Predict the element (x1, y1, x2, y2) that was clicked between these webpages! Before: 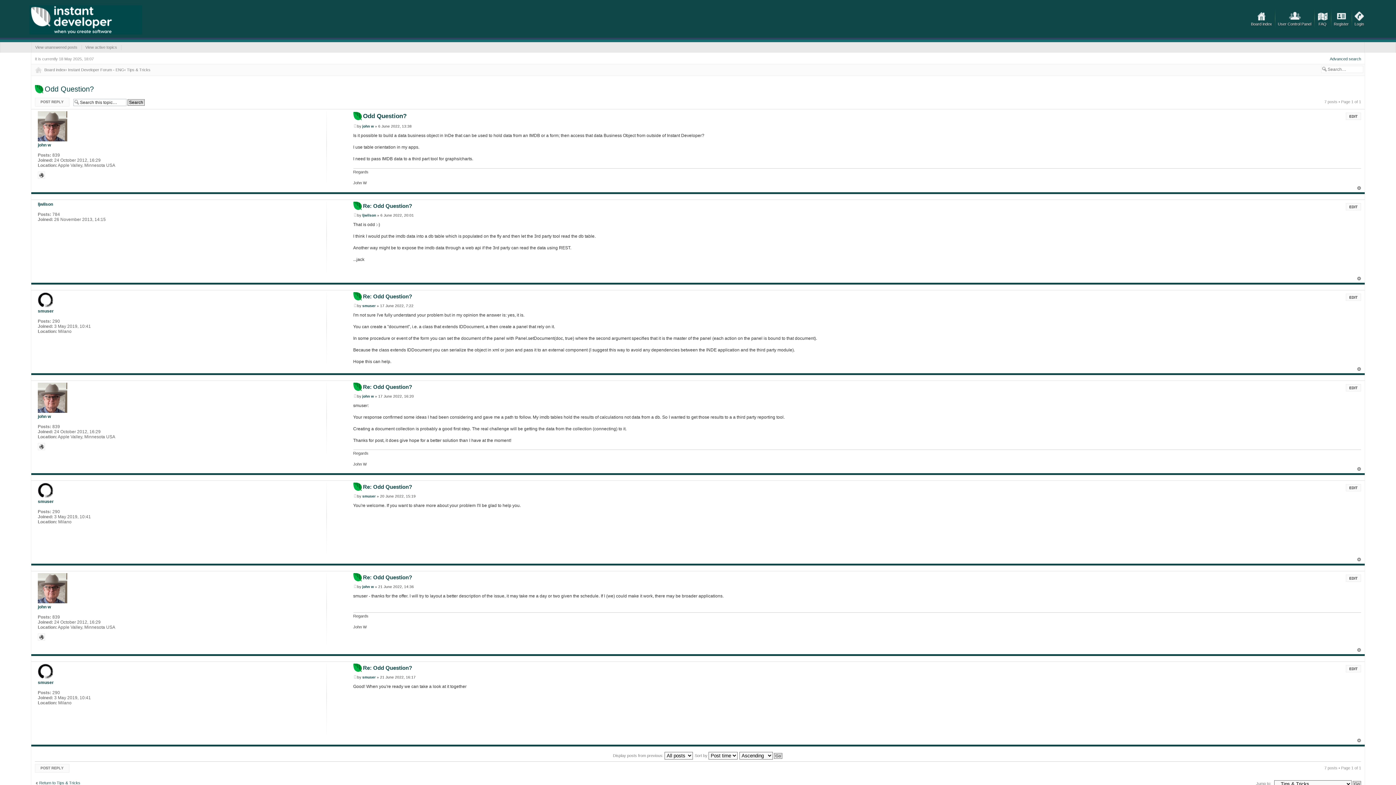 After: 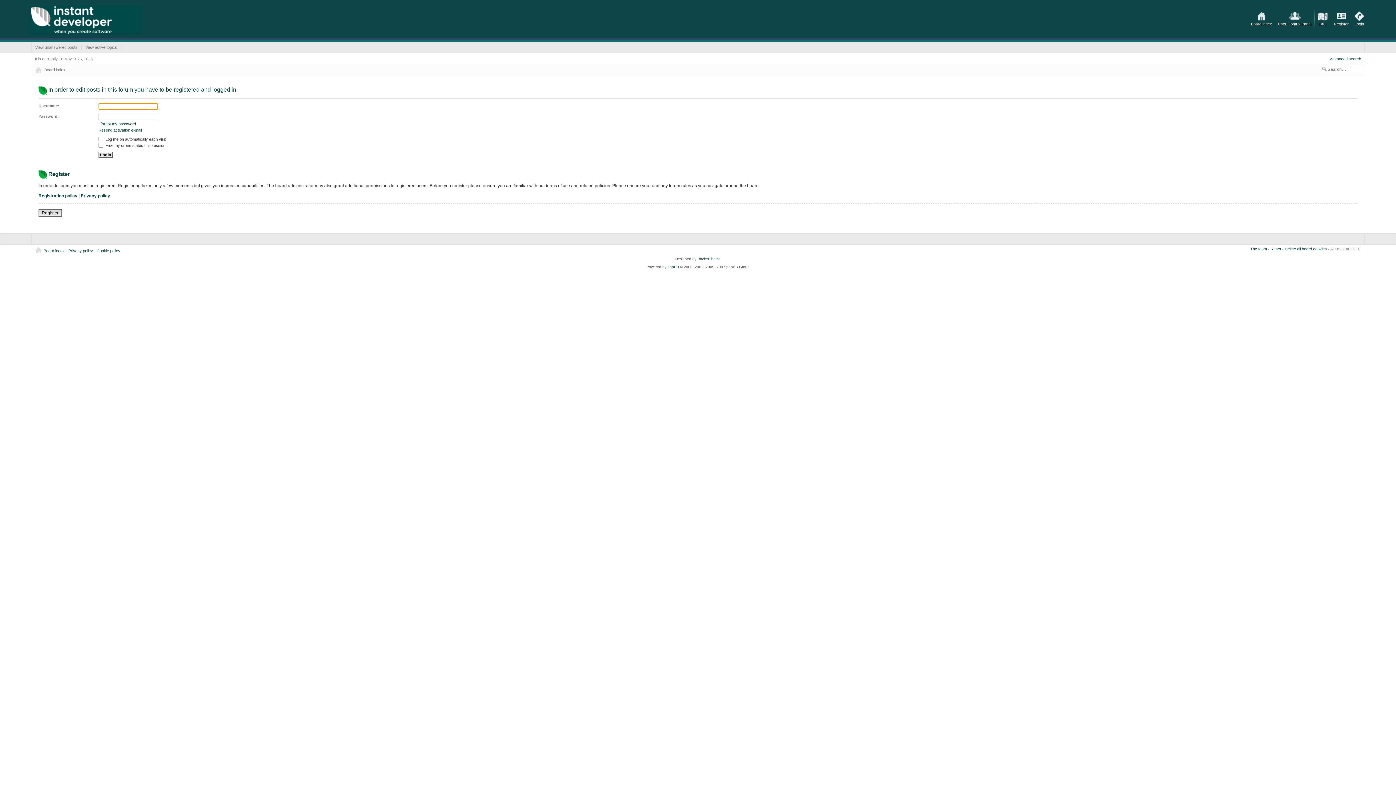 Action: bbox: (1346, 665, 1361, 672)